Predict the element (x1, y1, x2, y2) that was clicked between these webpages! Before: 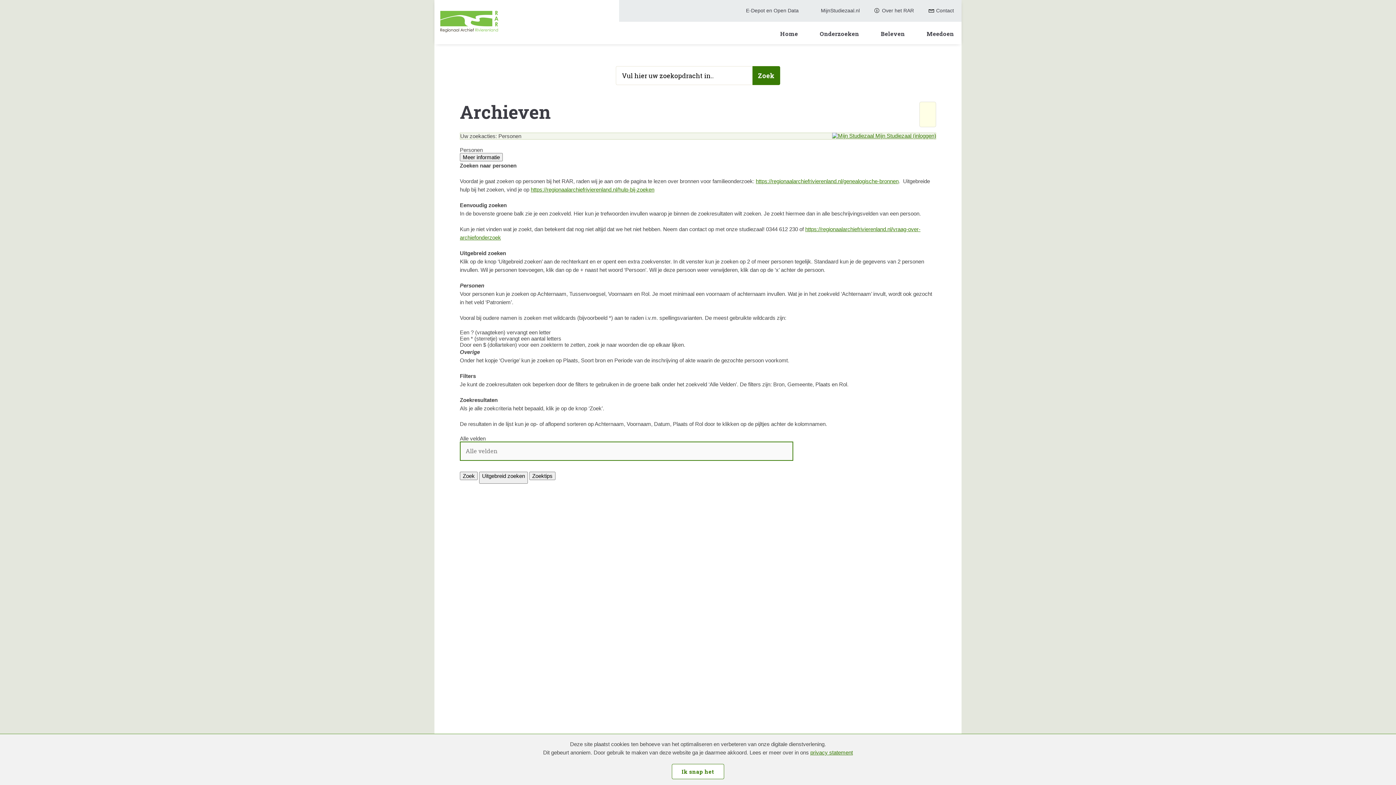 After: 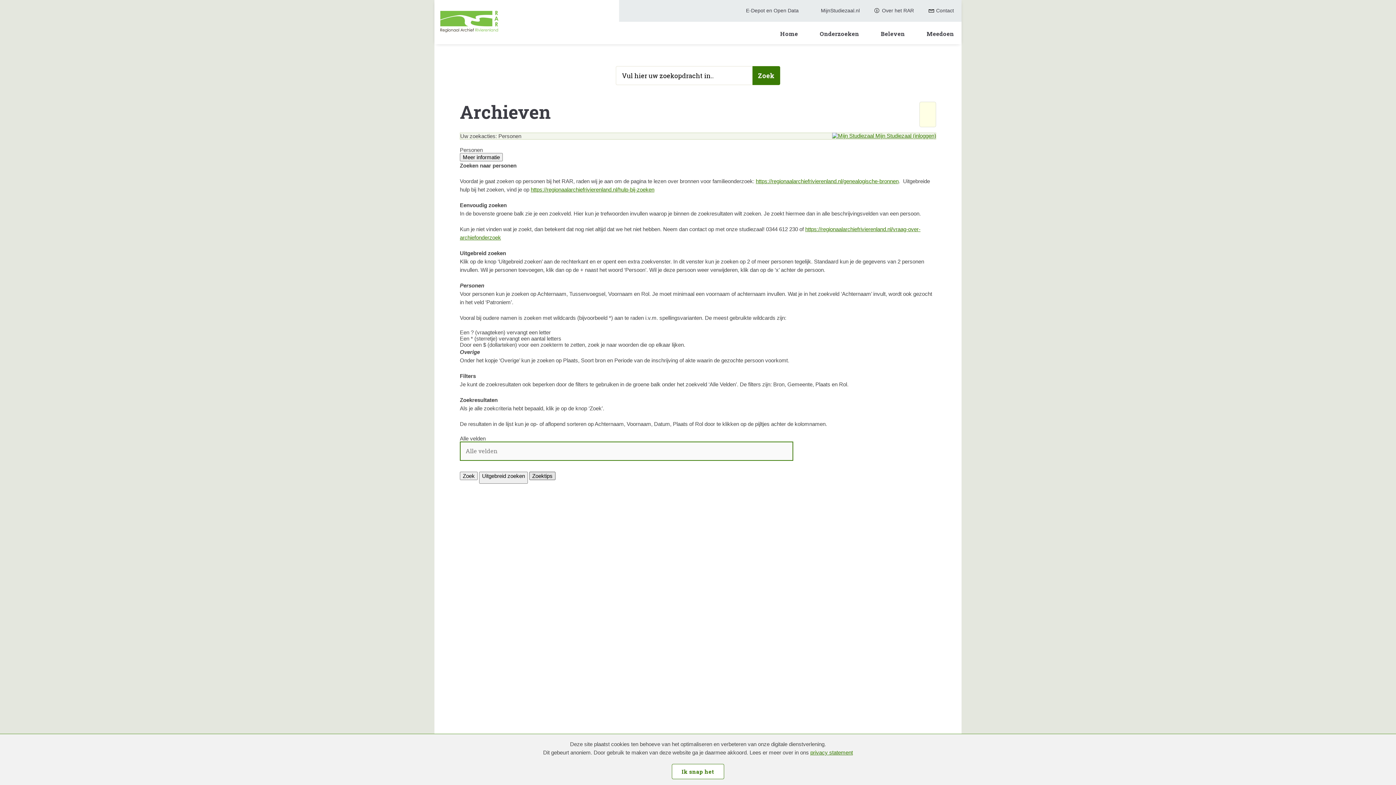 Action: label: Zoektips bbox: (529, 472, 555, 480)